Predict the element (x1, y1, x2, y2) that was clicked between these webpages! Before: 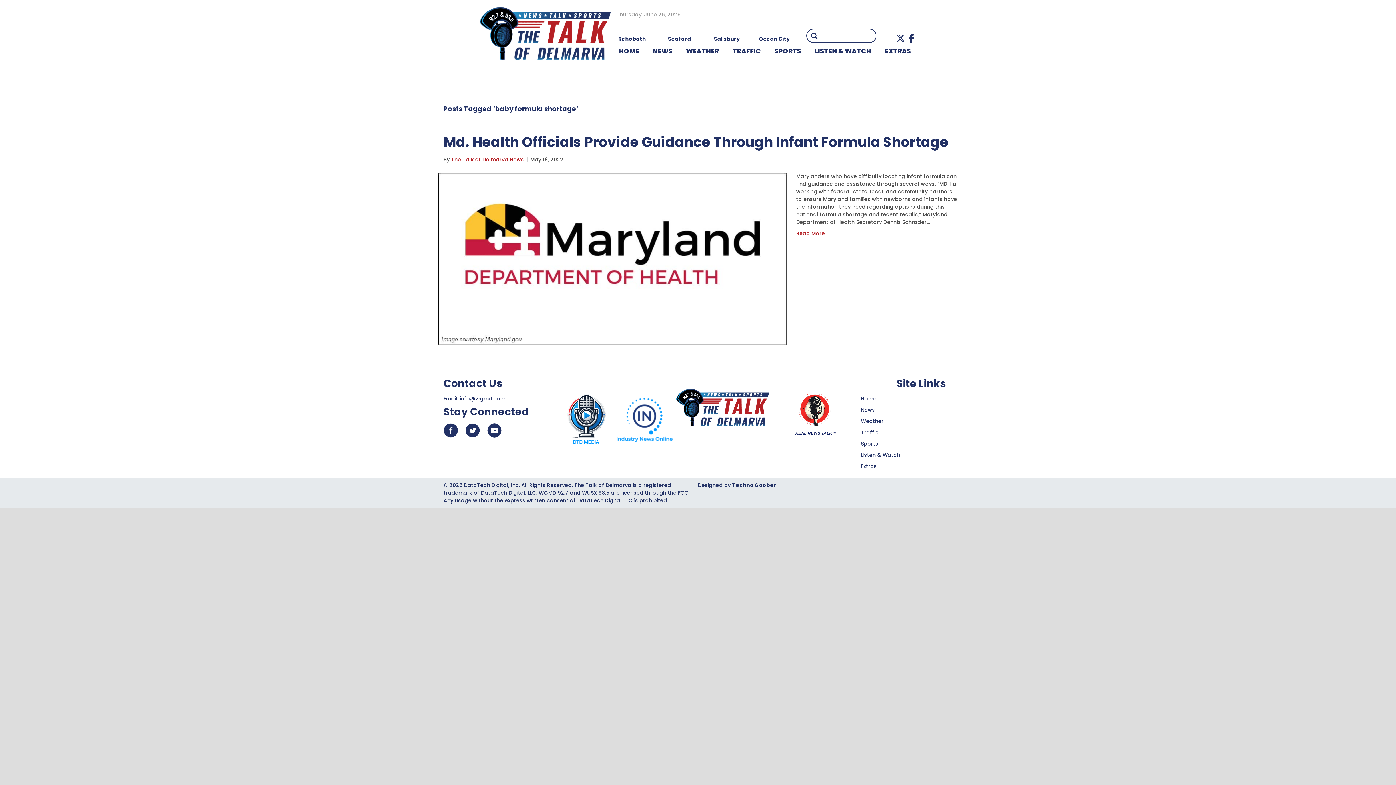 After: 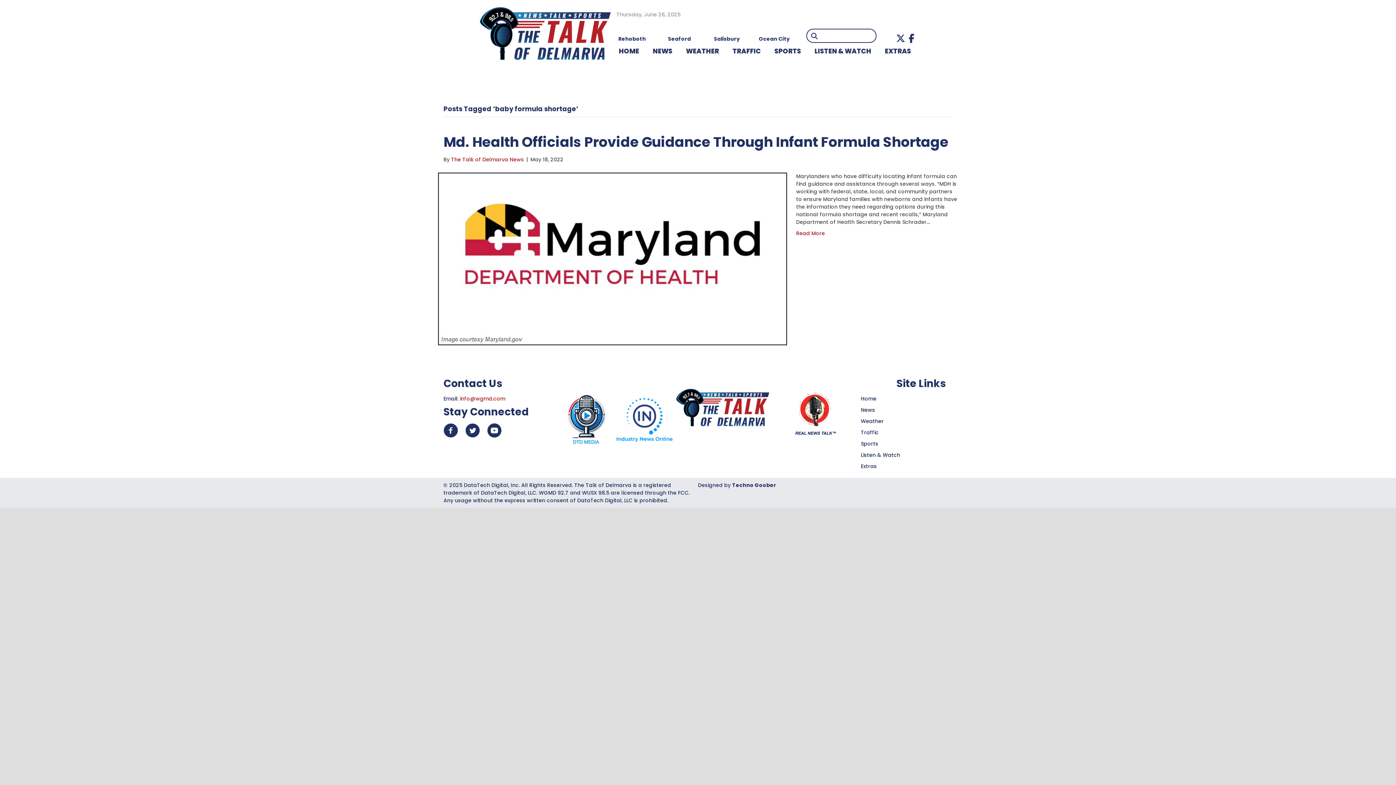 Action: label: info@wgmd.com bbox: (460, 395, 505, 402)